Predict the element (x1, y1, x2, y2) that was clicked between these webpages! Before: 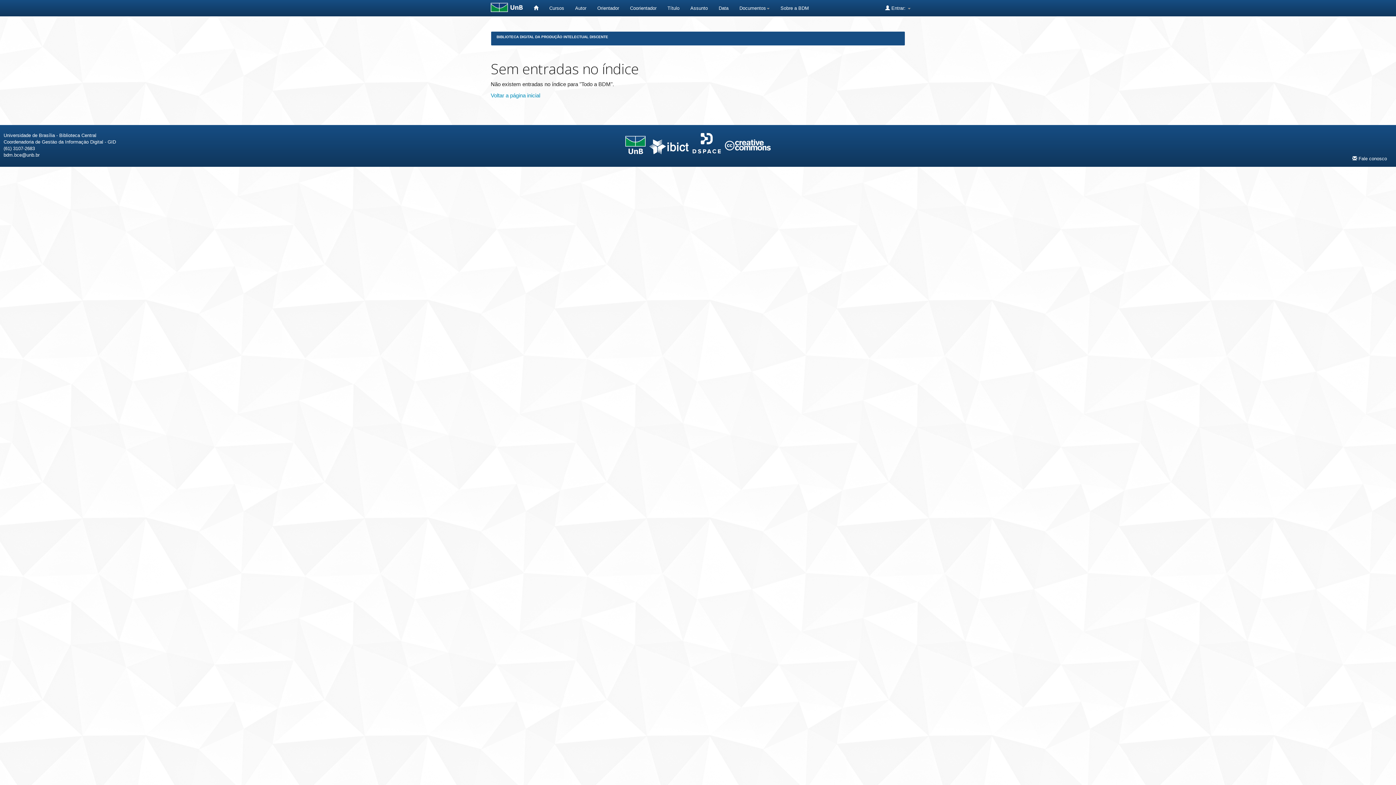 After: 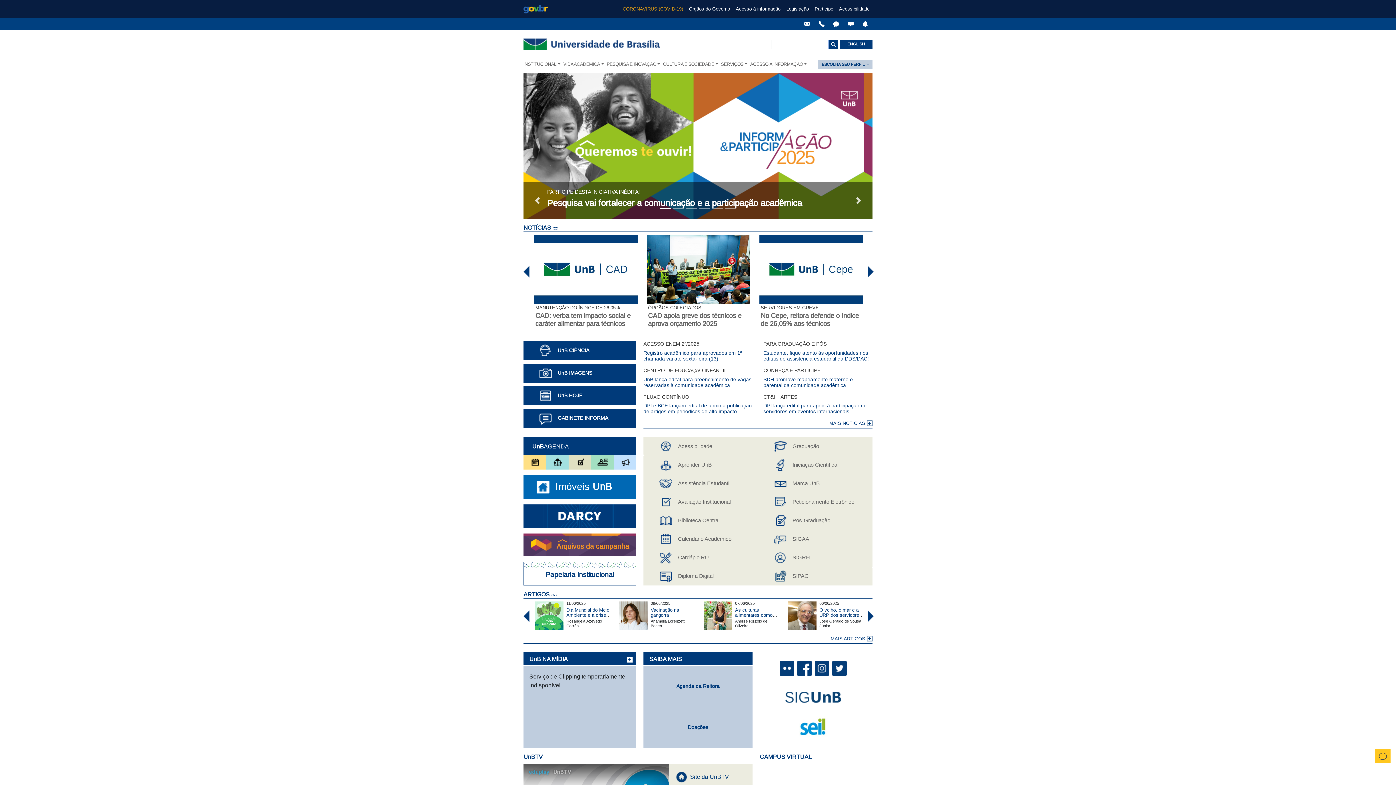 Action: bbox: (625, 141, 645, 147)